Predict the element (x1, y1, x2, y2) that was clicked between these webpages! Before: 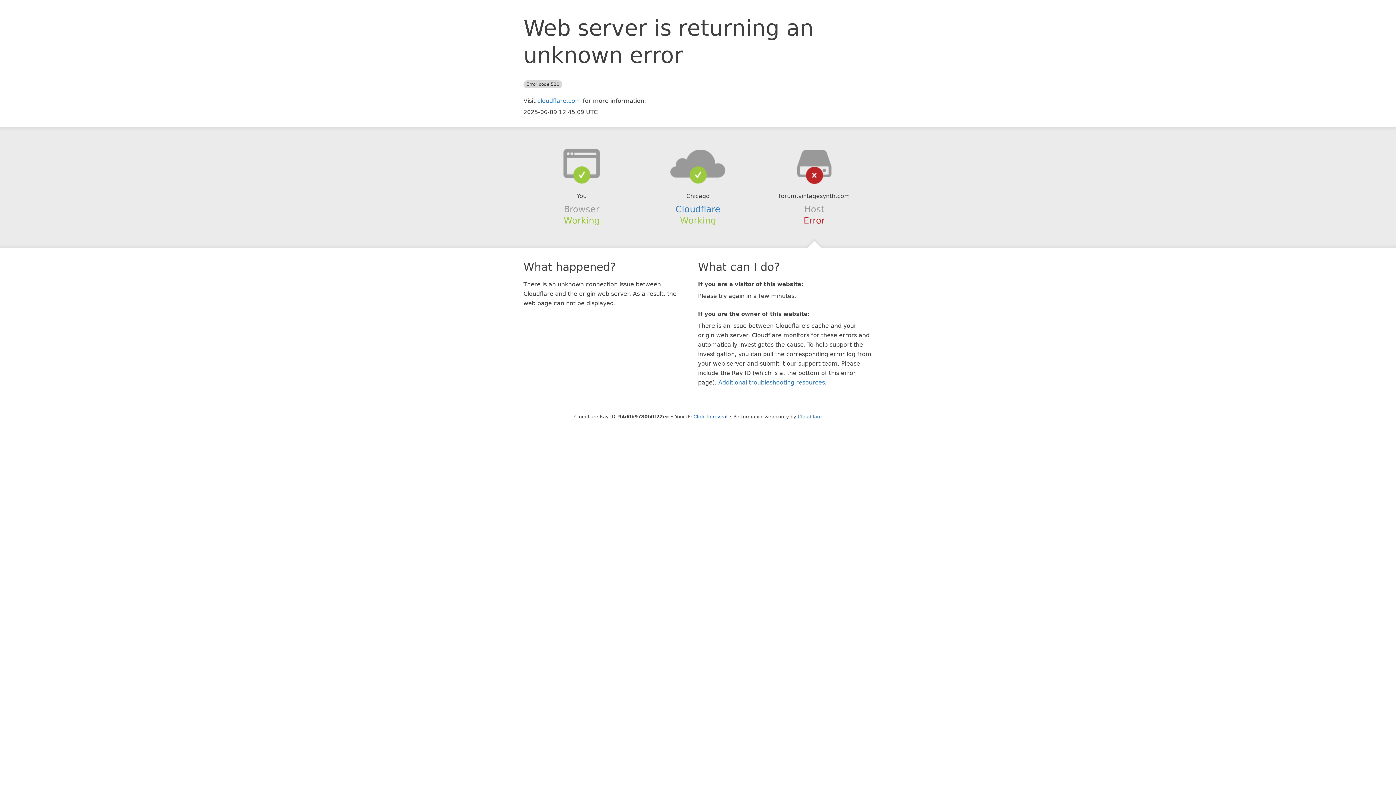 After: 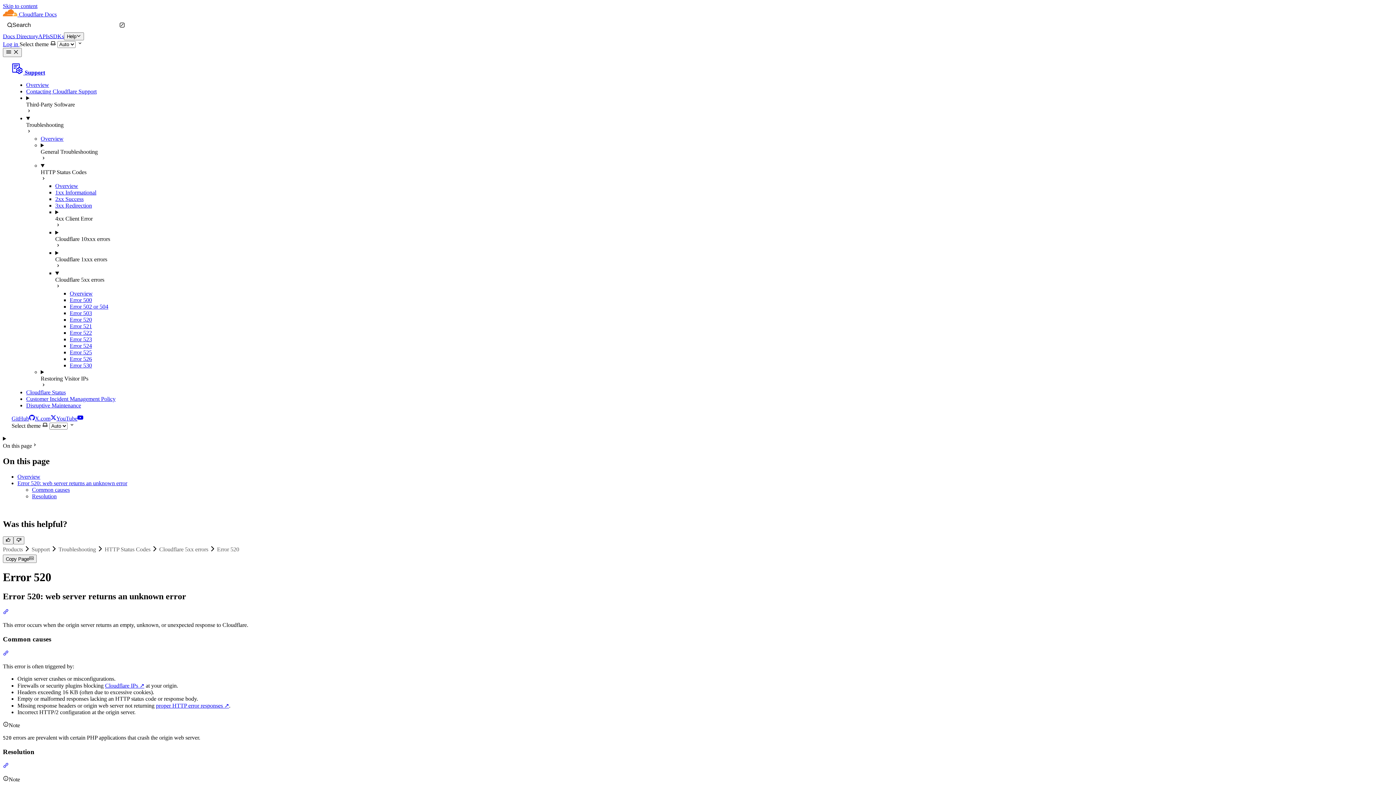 Action: label: Additional troubleshooting resources bbox: (718, 379, 825, 386)